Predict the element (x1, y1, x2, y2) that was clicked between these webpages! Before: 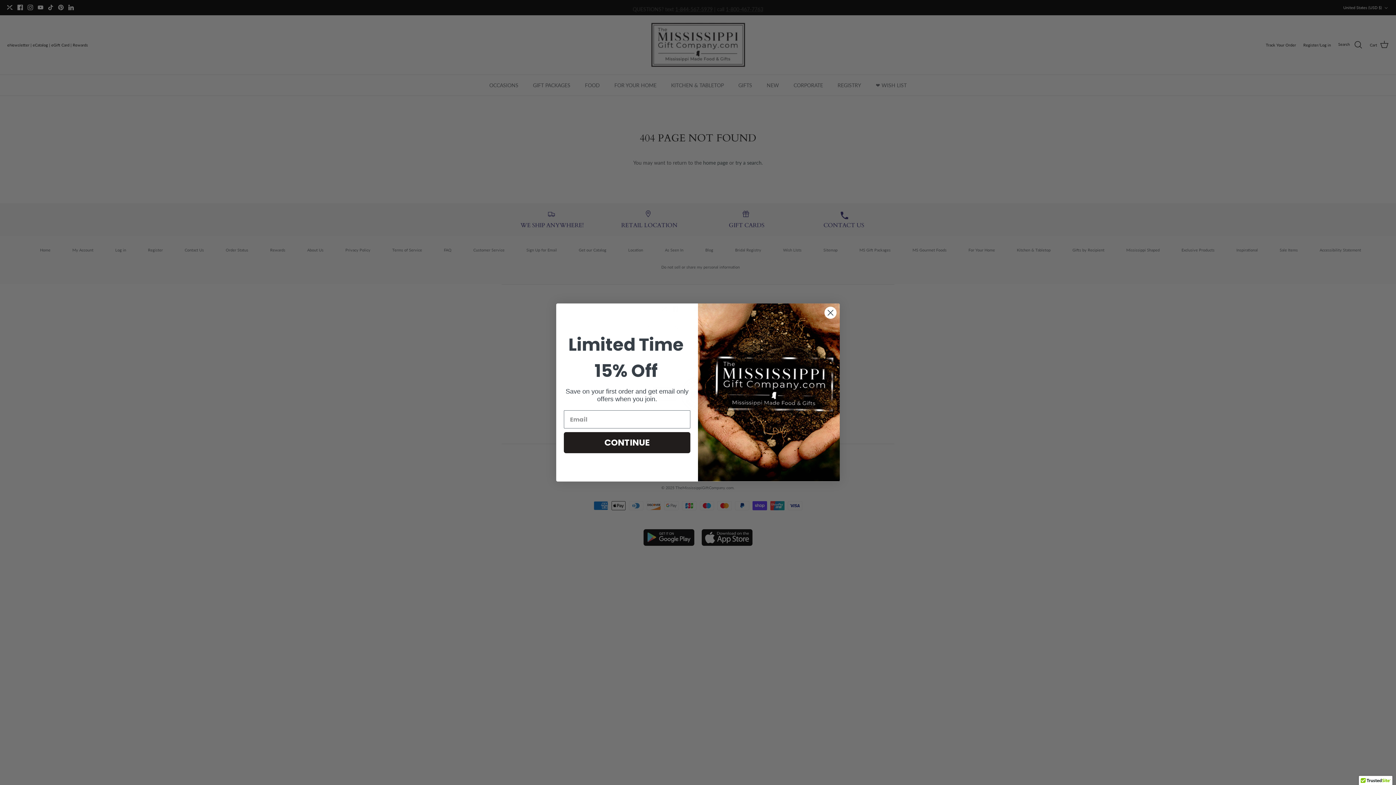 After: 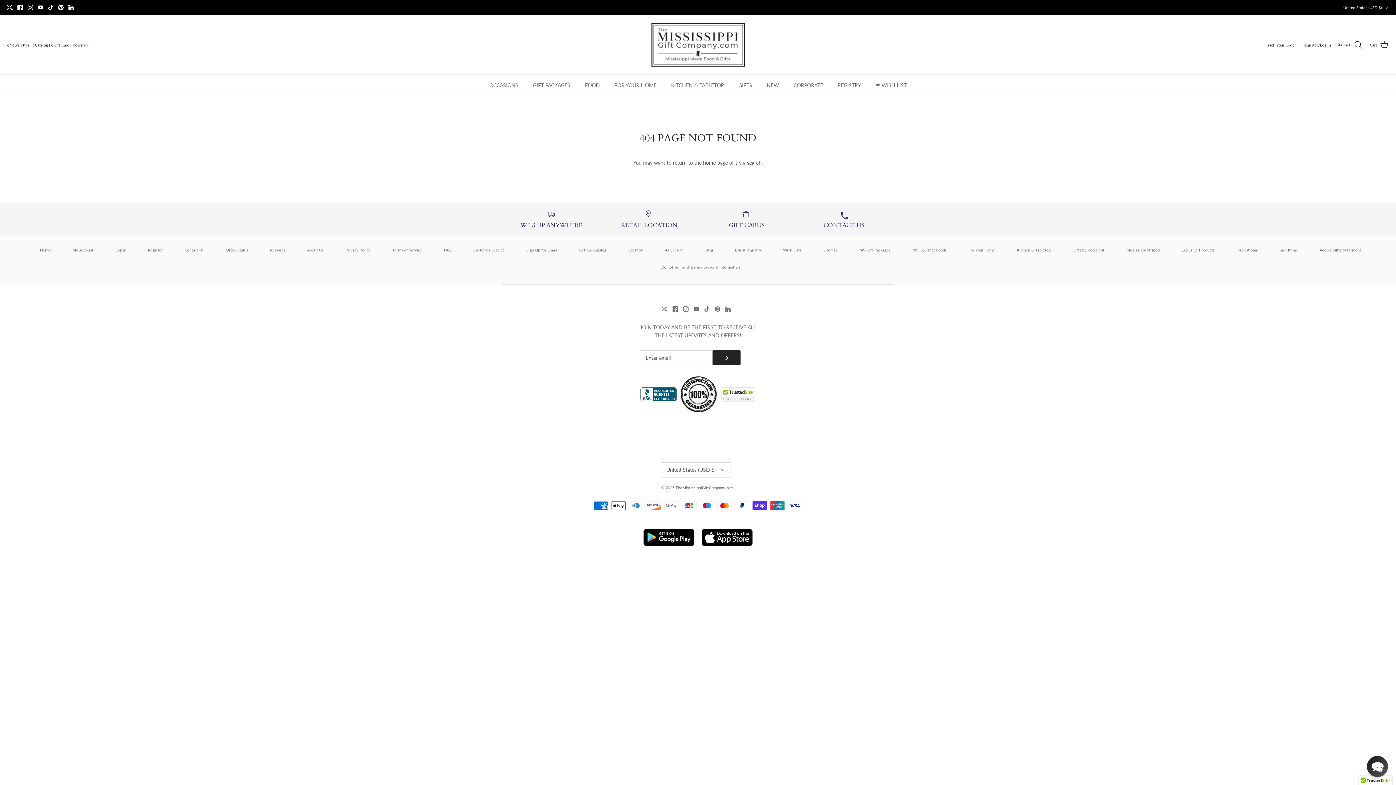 Action: bbox: (824, 306, 837, 319) label: Close dialog